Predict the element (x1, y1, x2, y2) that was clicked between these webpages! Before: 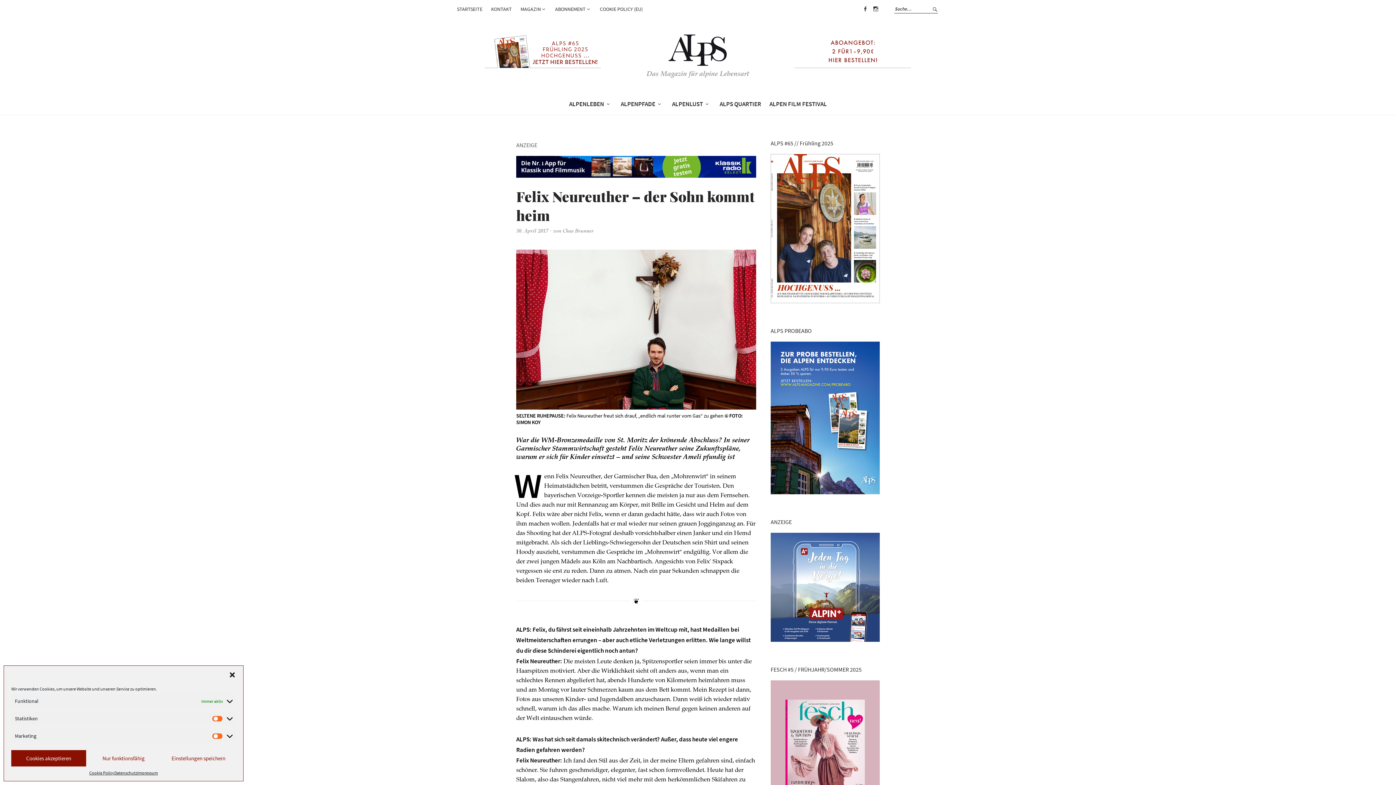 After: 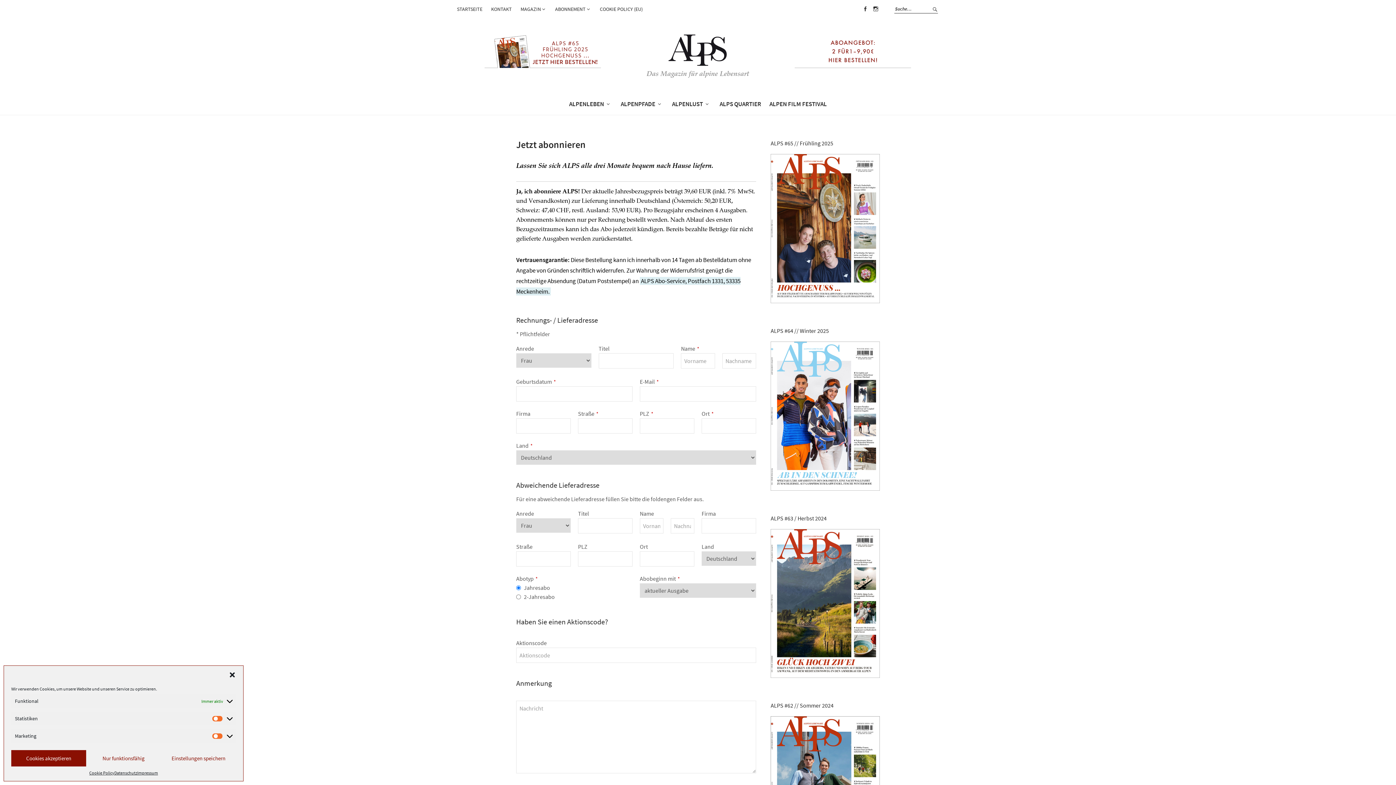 Action: label: ABONNEMENT bbox: (555, 5, 591, 13)